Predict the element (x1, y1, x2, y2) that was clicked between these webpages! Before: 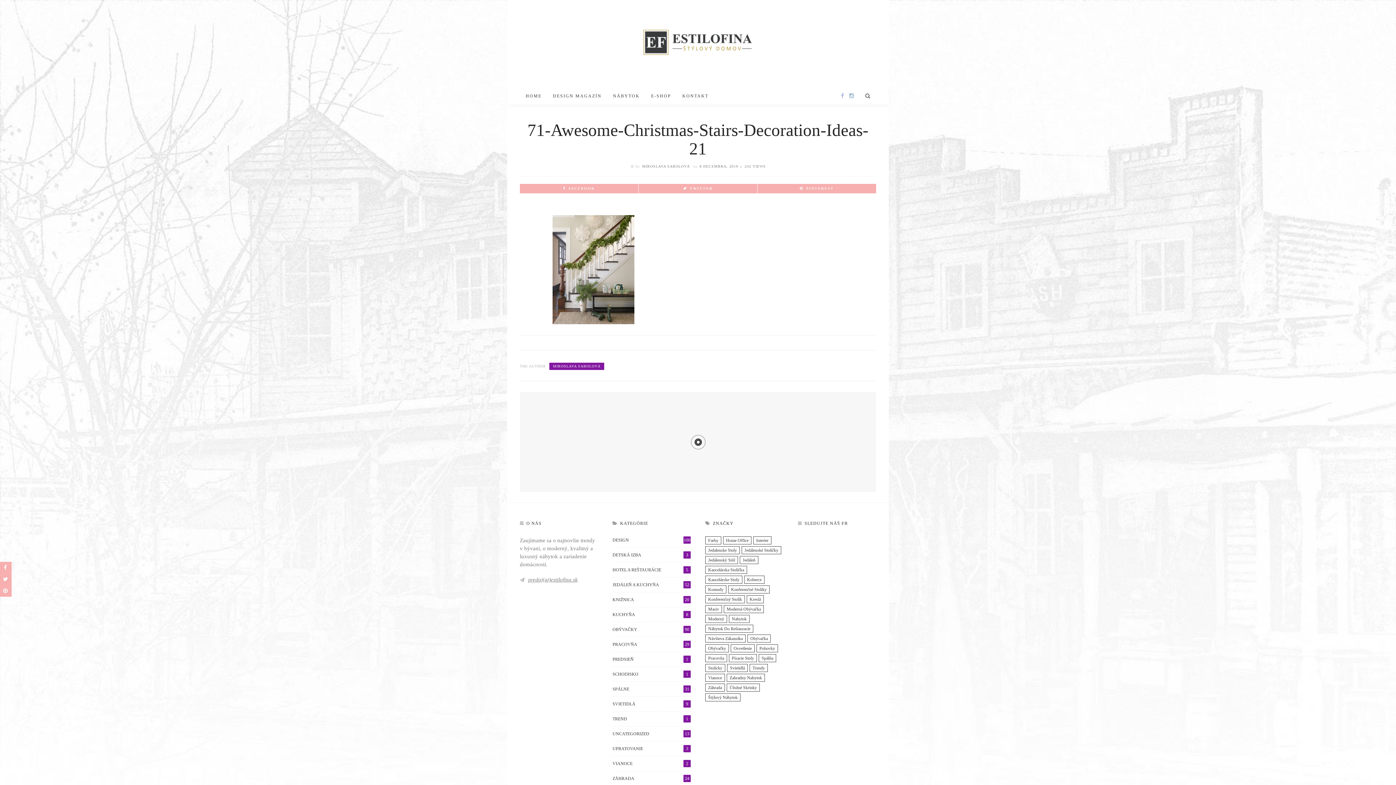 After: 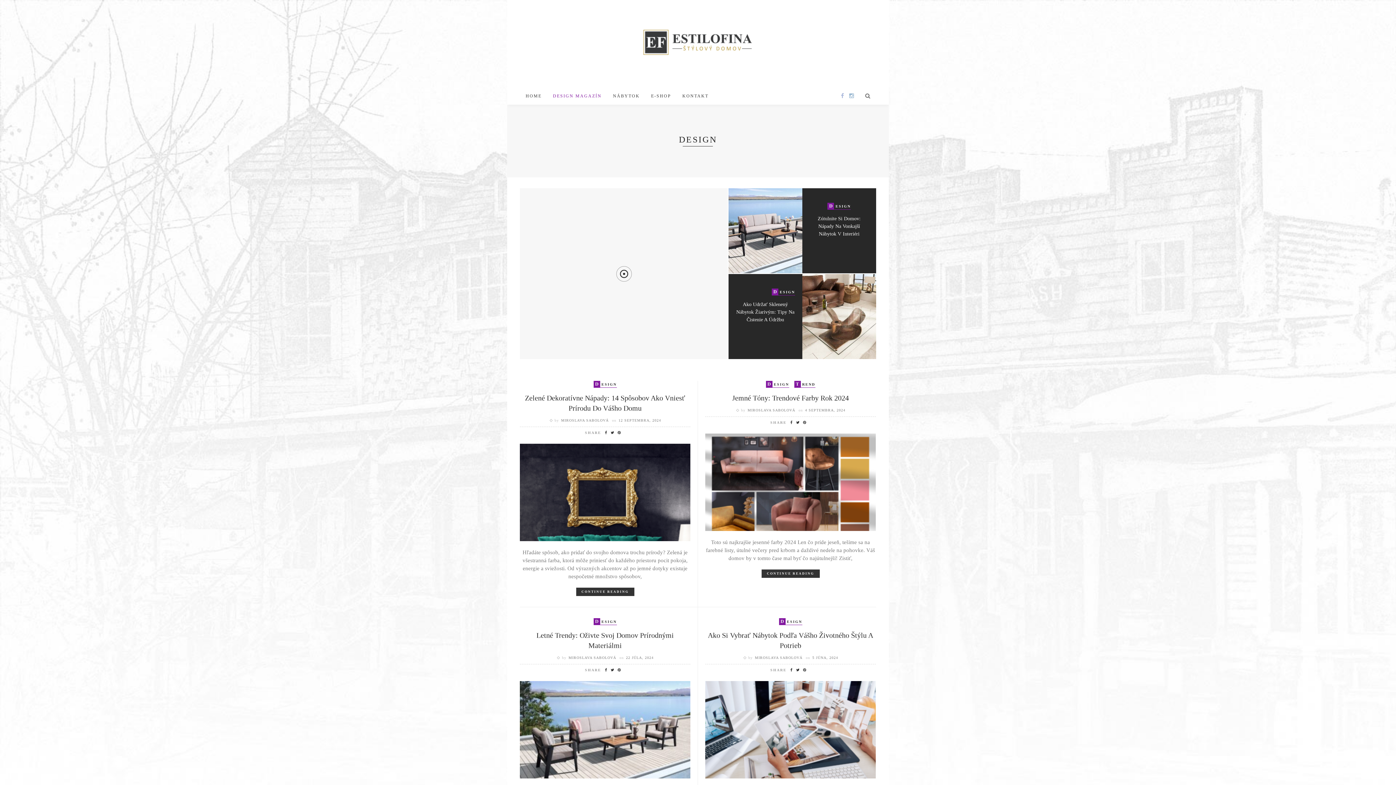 Action: label: DESIGN
100 bbox: (612, 536, 690, 548)